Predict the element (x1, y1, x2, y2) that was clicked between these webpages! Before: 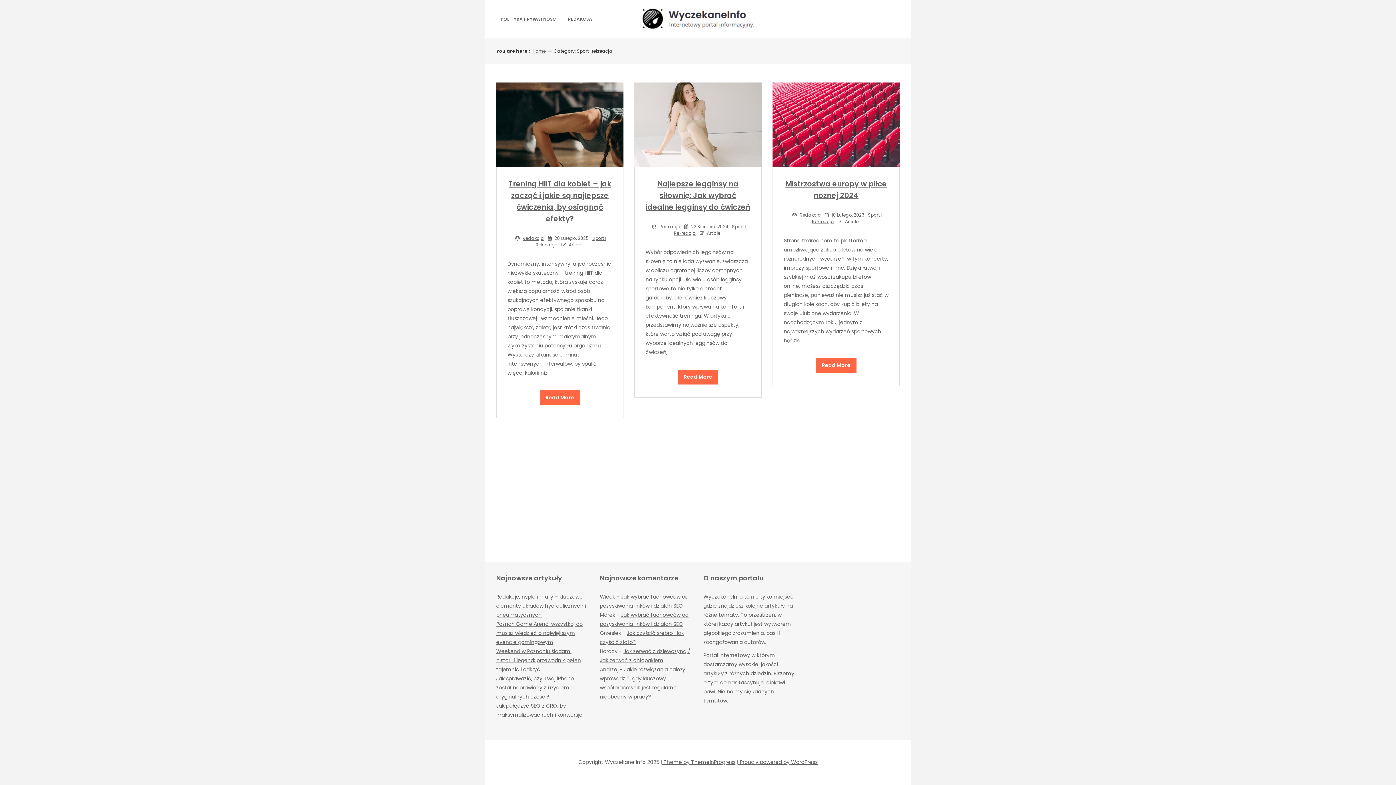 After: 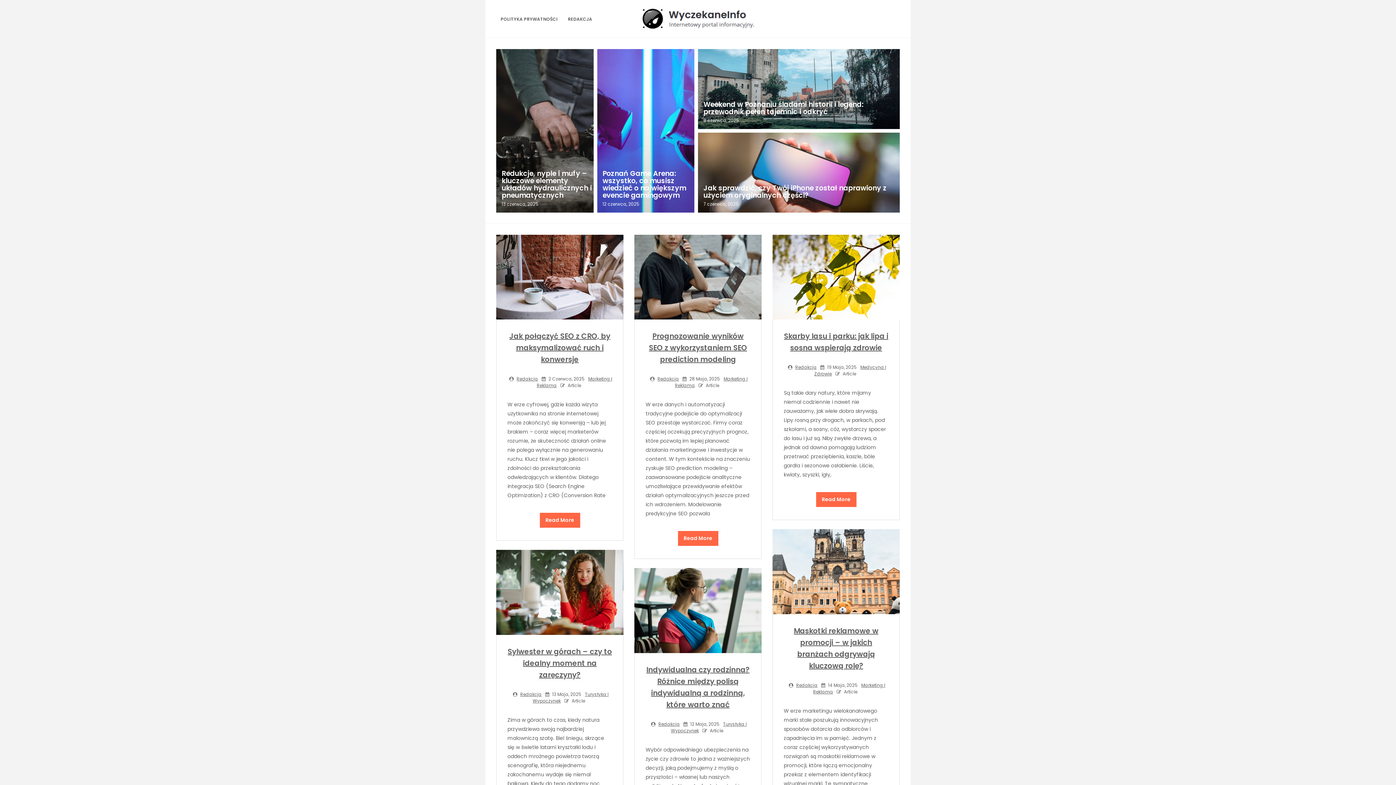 Action: bbox: (640, 7, 755, 28)